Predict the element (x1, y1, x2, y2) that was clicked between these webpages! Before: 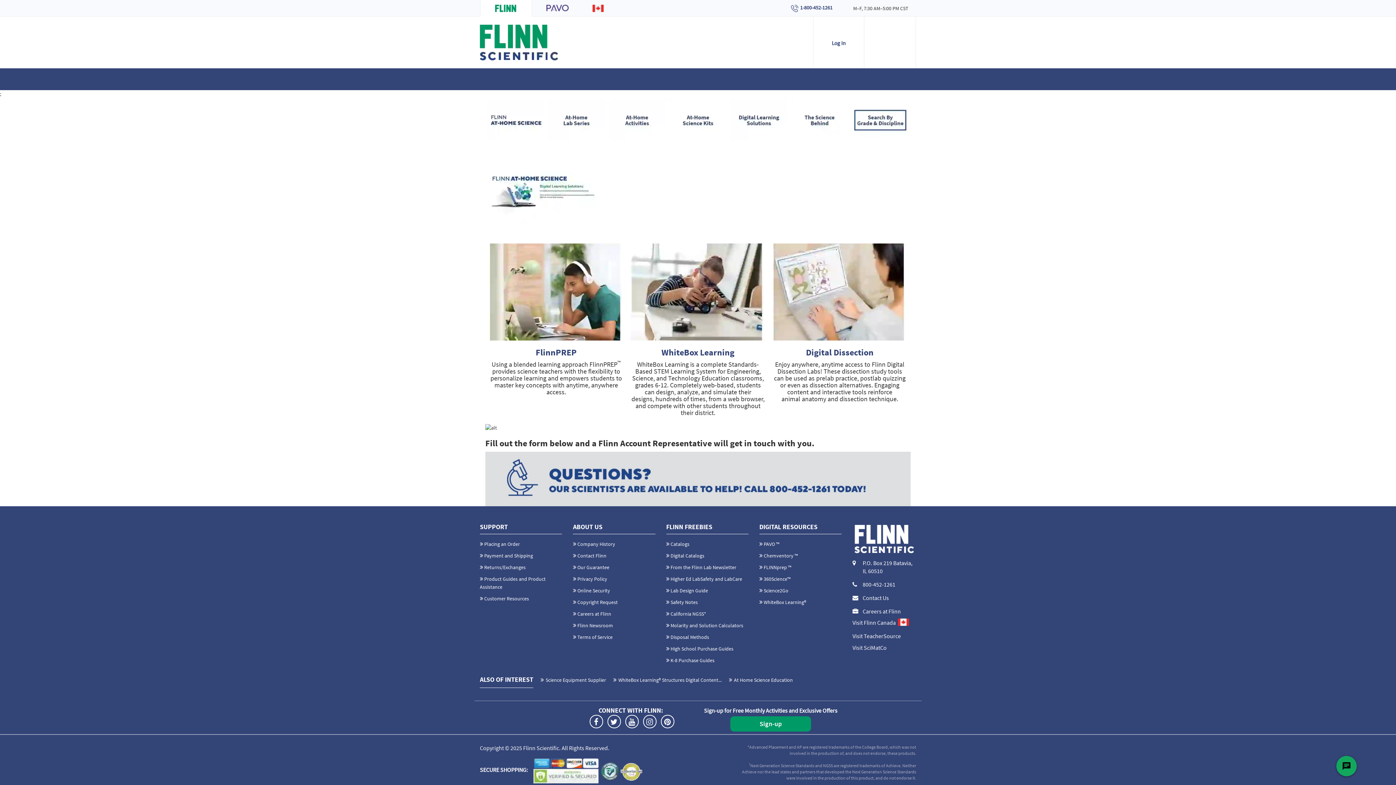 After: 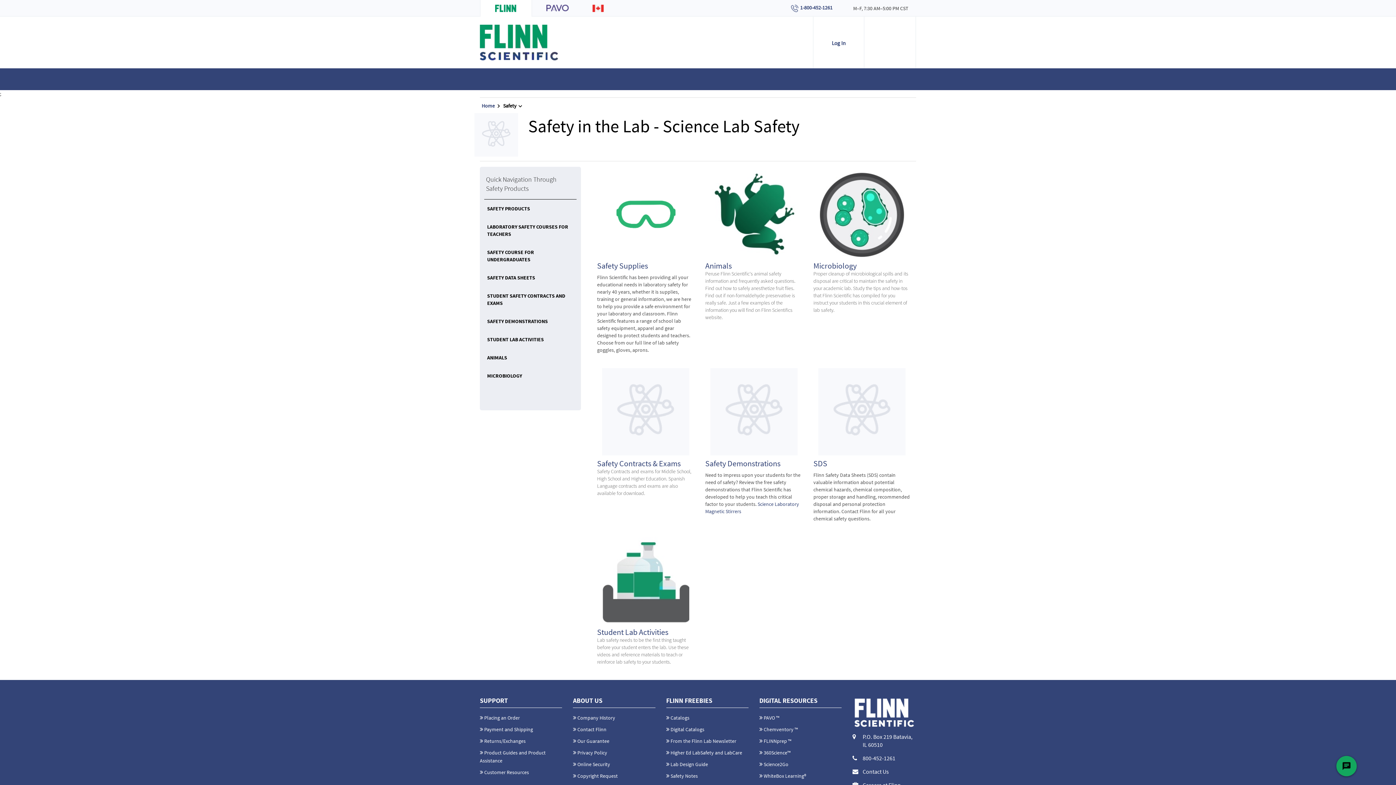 Action: label: Safety bbox: (861, 53, 890, 74)